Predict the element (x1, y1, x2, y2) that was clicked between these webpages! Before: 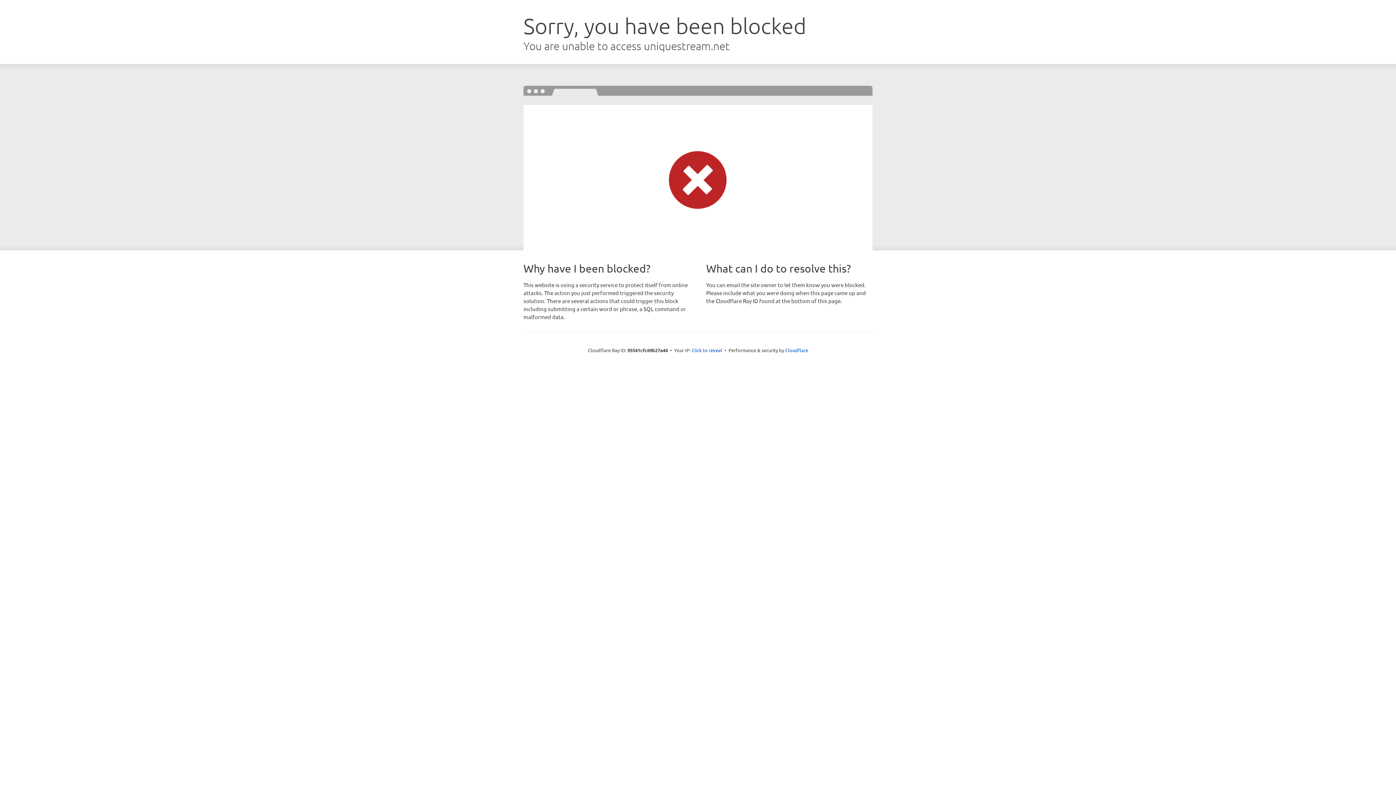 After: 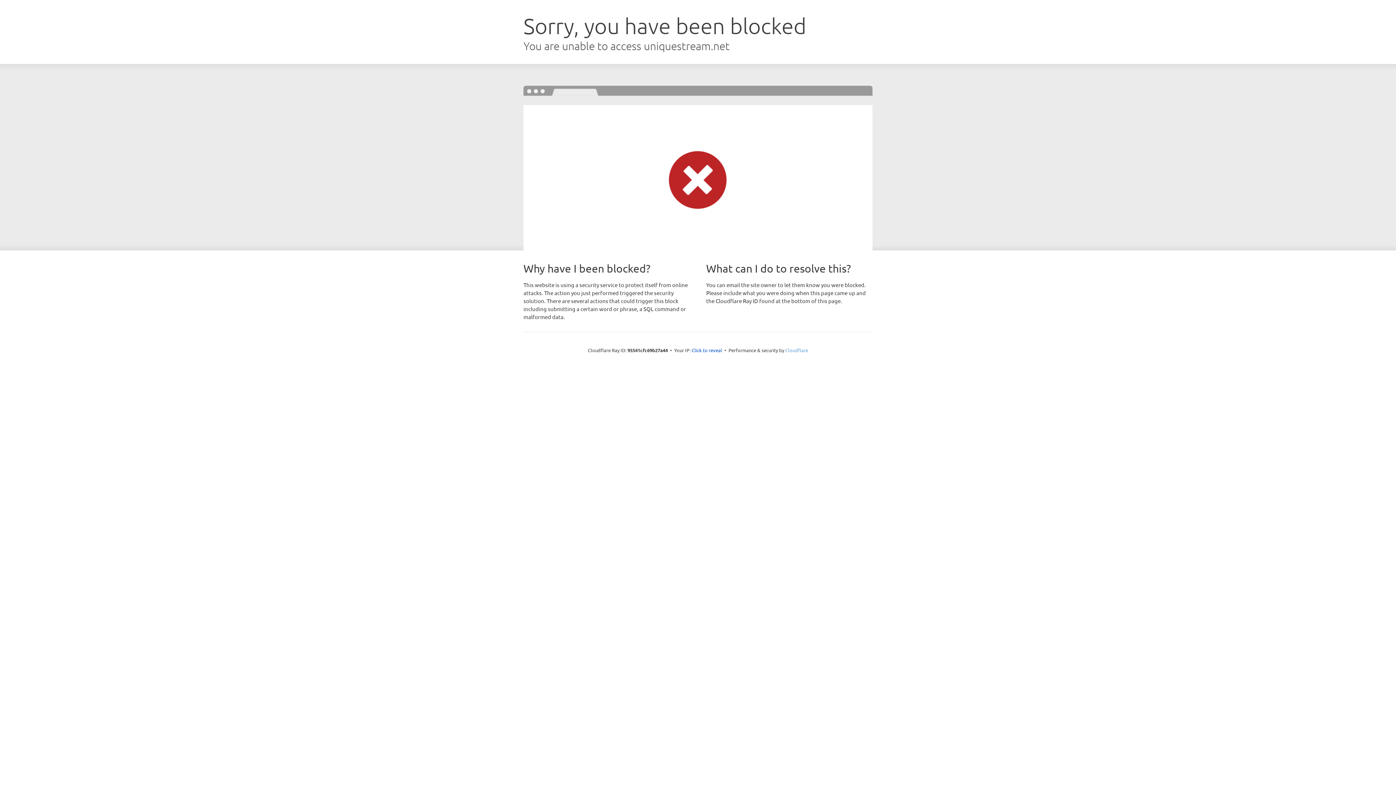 Action: label: Cloudflare bbox: (785, 347, 808, 353)